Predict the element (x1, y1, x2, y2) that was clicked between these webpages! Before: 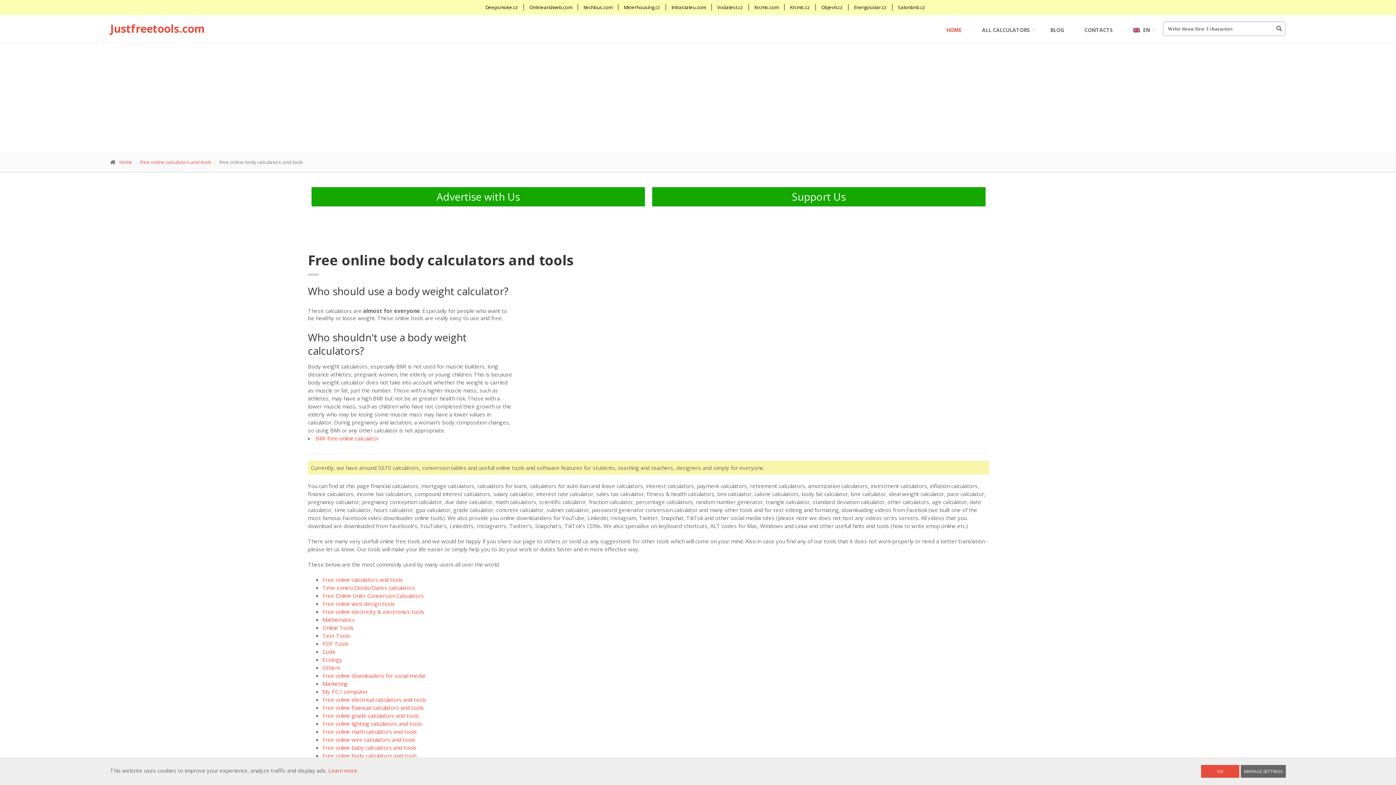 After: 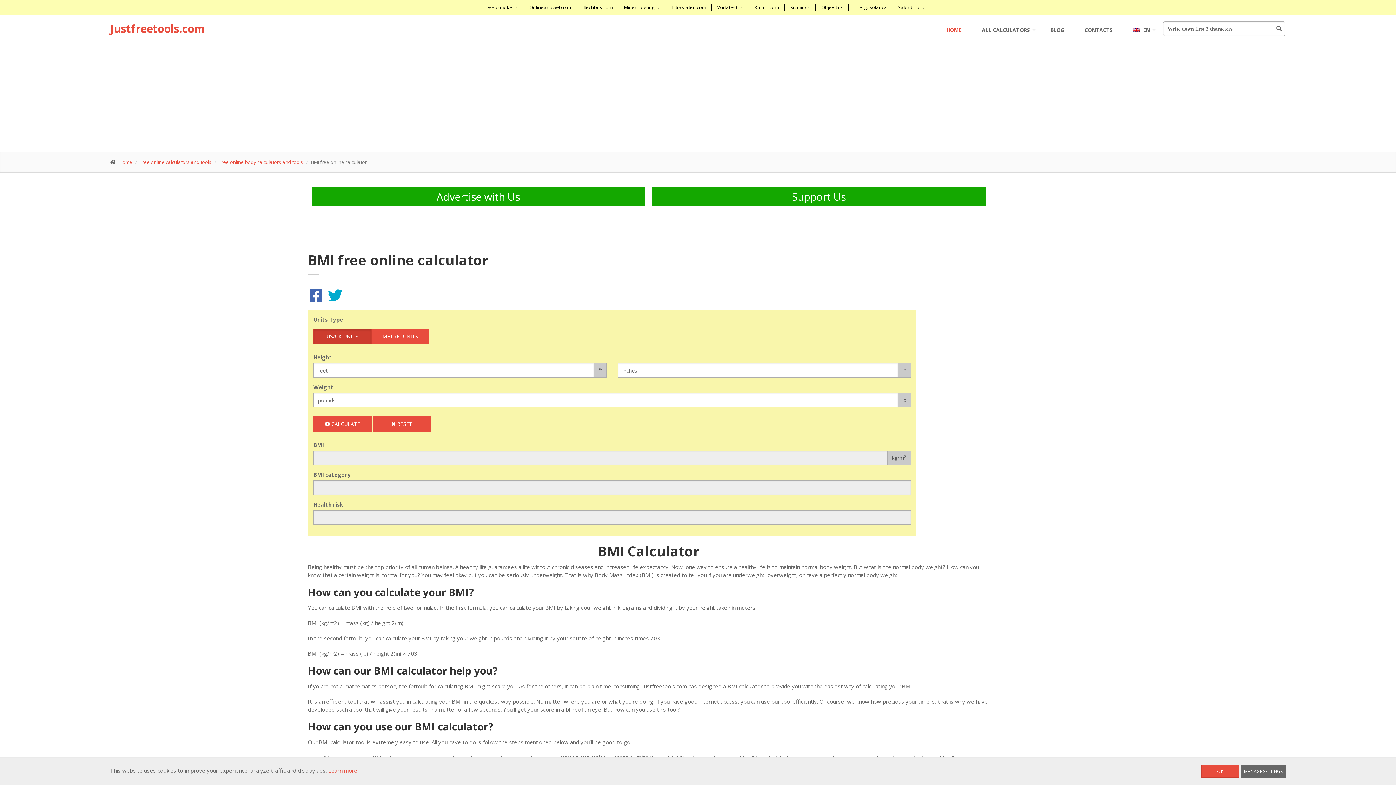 Action: label: BMI free online calculator bbox: (315, 434, 378, 442)